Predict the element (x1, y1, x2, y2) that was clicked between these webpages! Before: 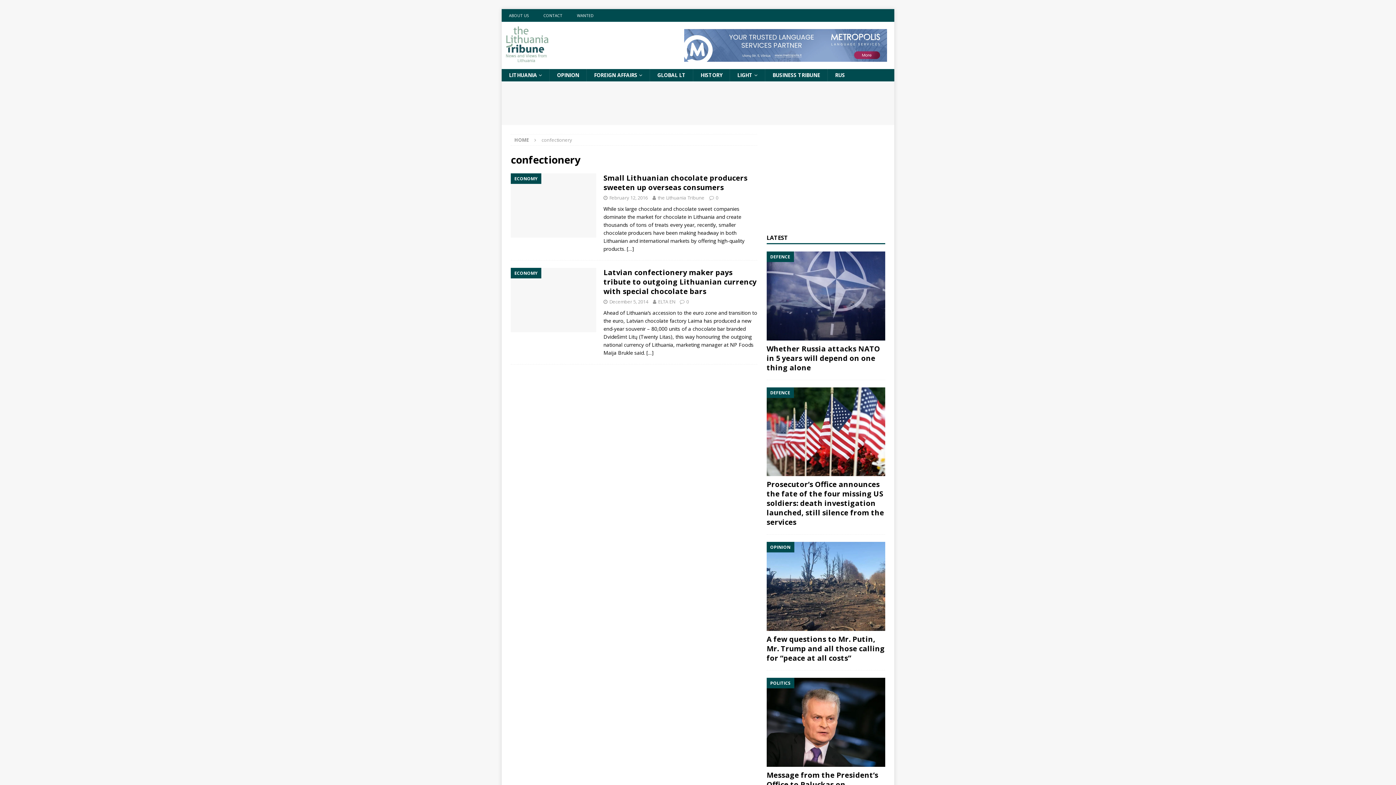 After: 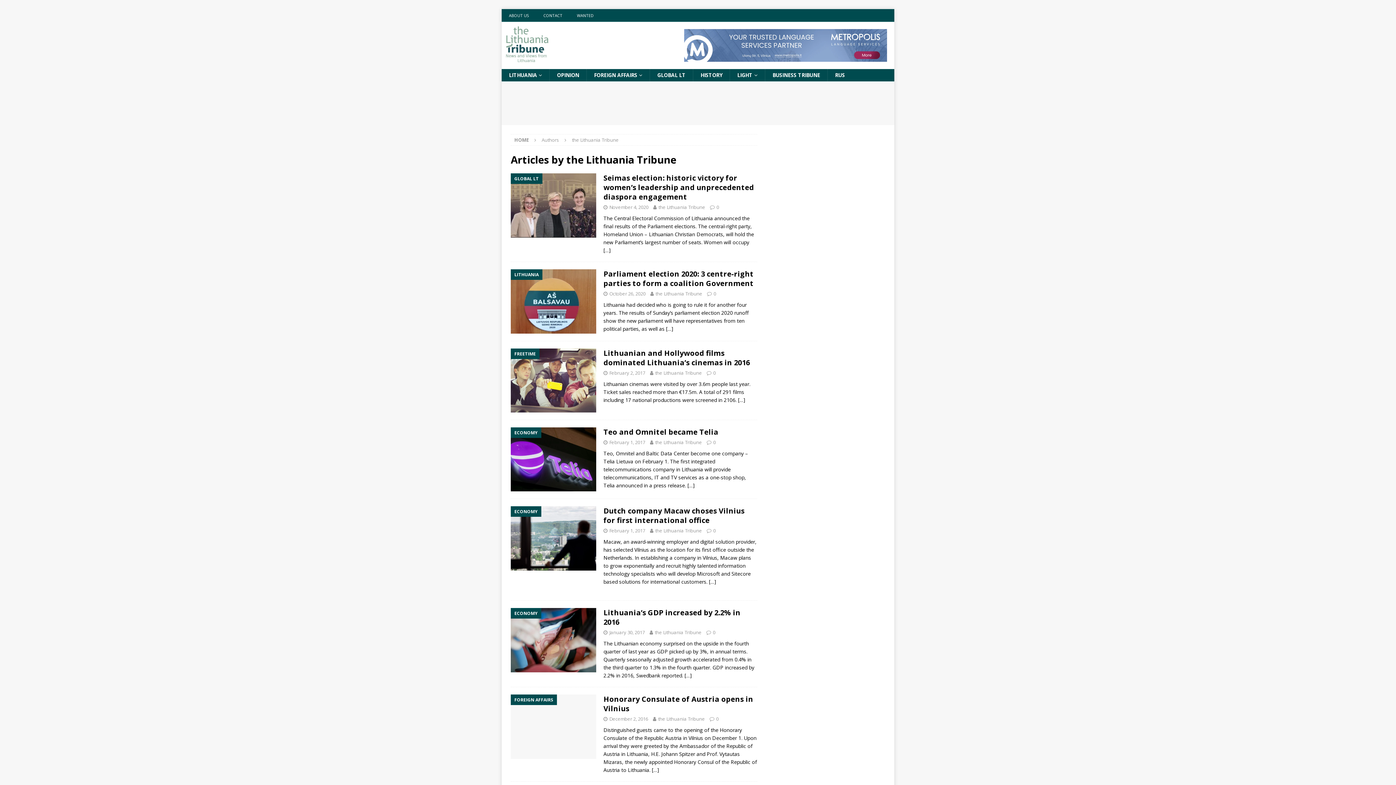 Action: label: the Lithuania Tribune bbox: (657, 194, 704, 201)